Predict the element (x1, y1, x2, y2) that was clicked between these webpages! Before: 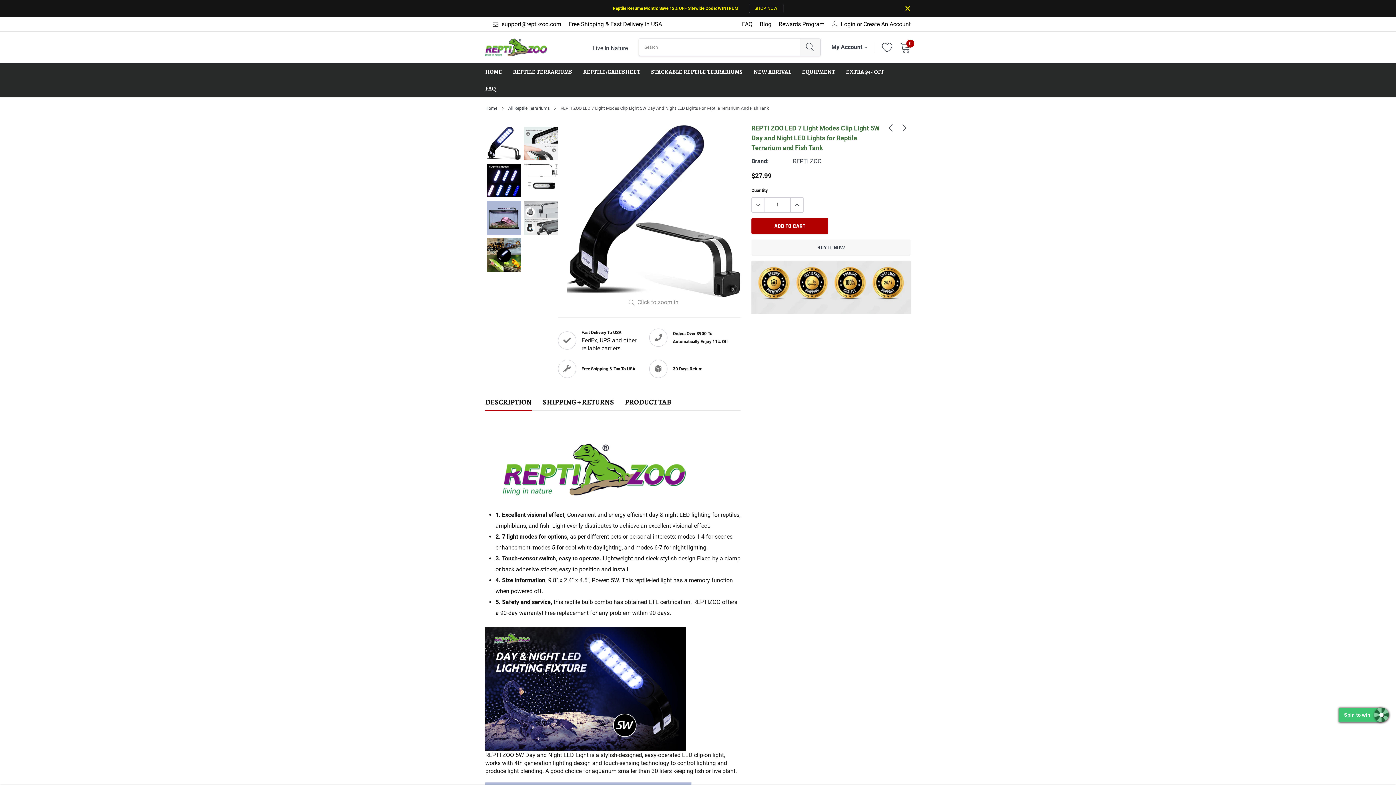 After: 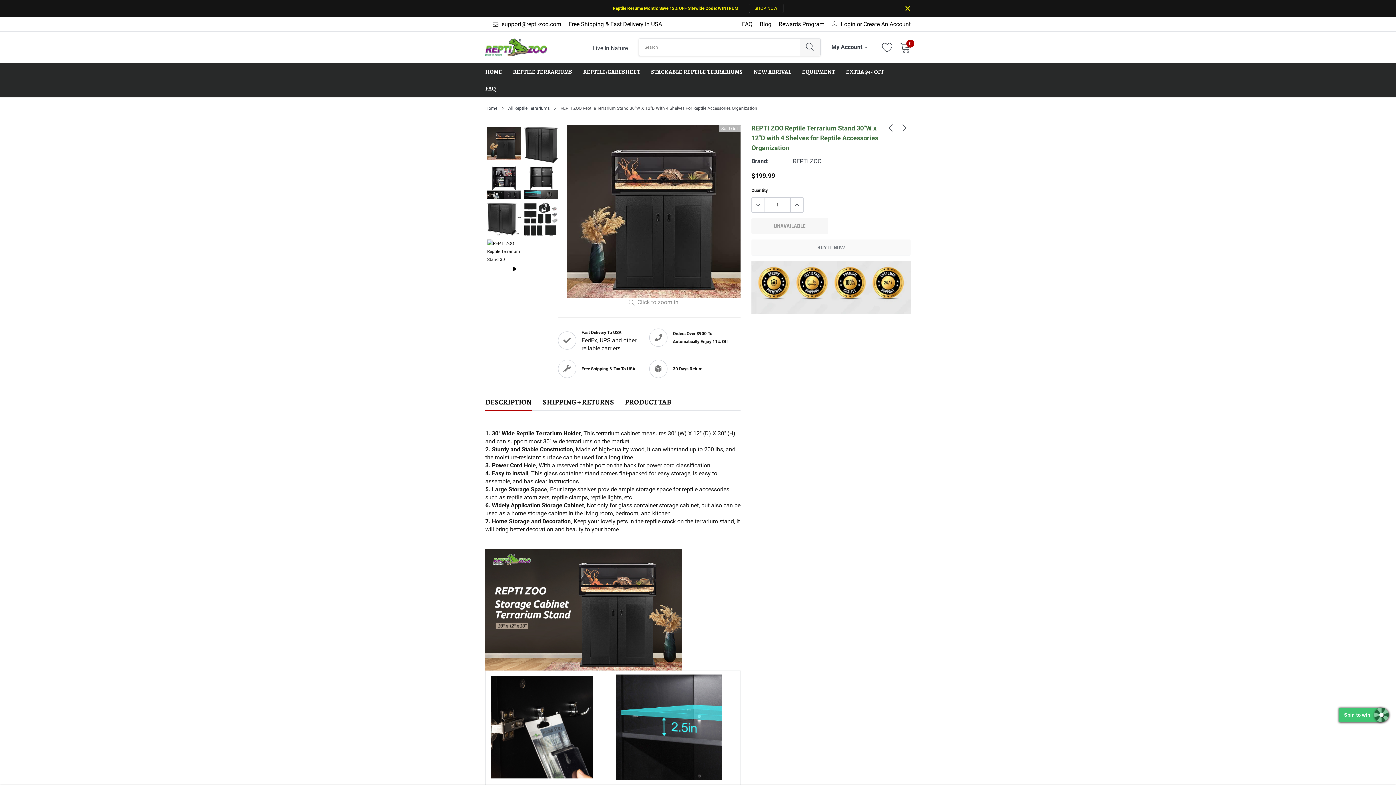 Action: label: link bbox: (898, 122, 910, 133)